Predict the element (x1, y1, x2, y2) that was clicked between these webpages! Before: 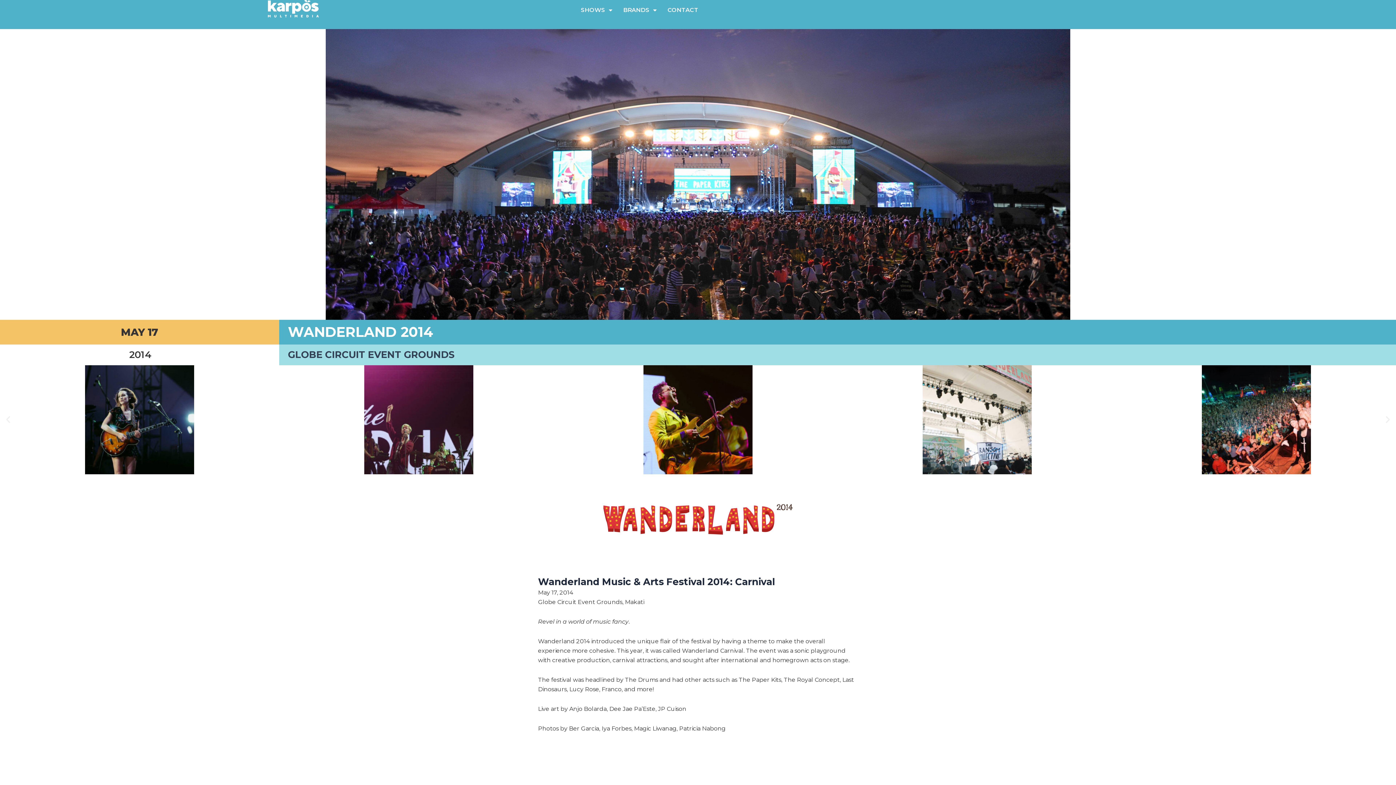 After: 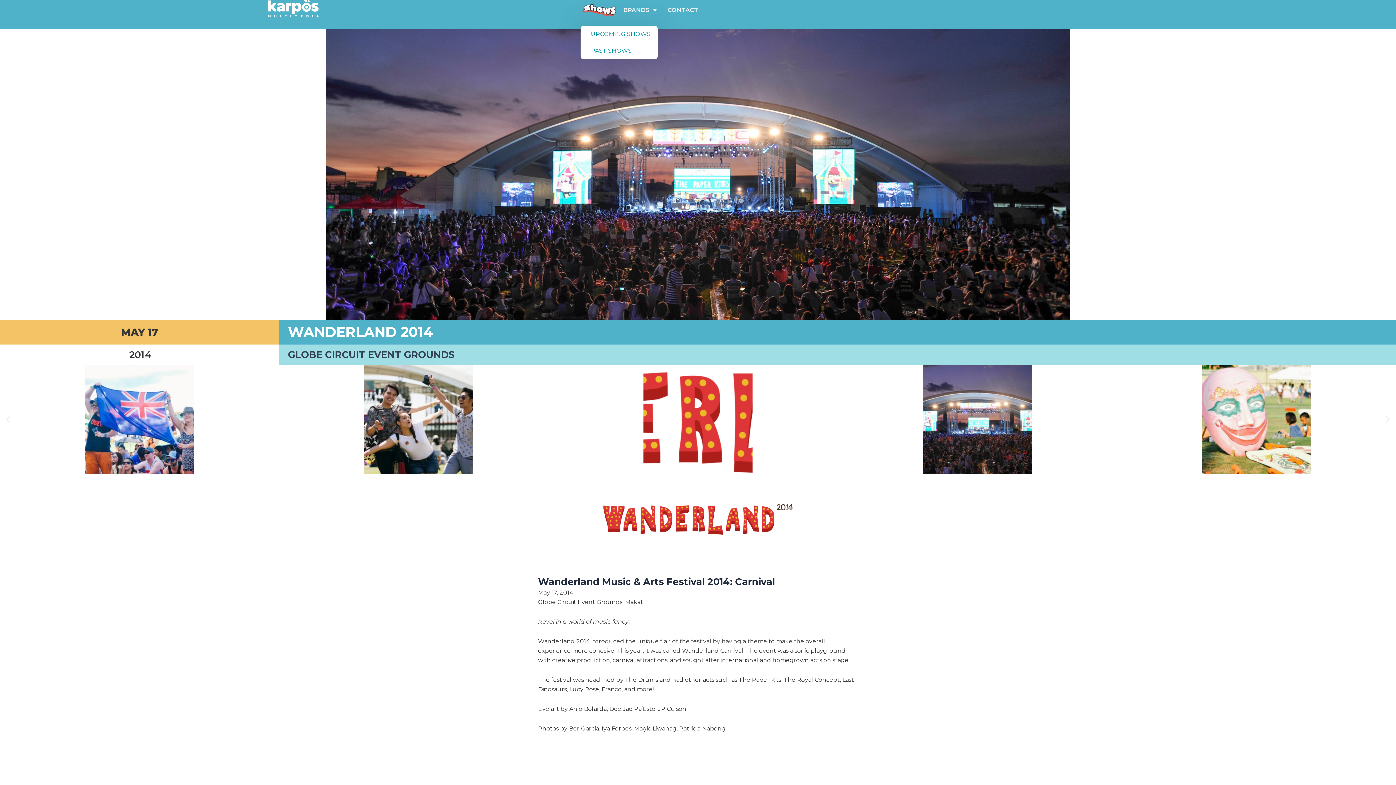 Action: bbox: (580, 0, 612, 20) label: SHOWS